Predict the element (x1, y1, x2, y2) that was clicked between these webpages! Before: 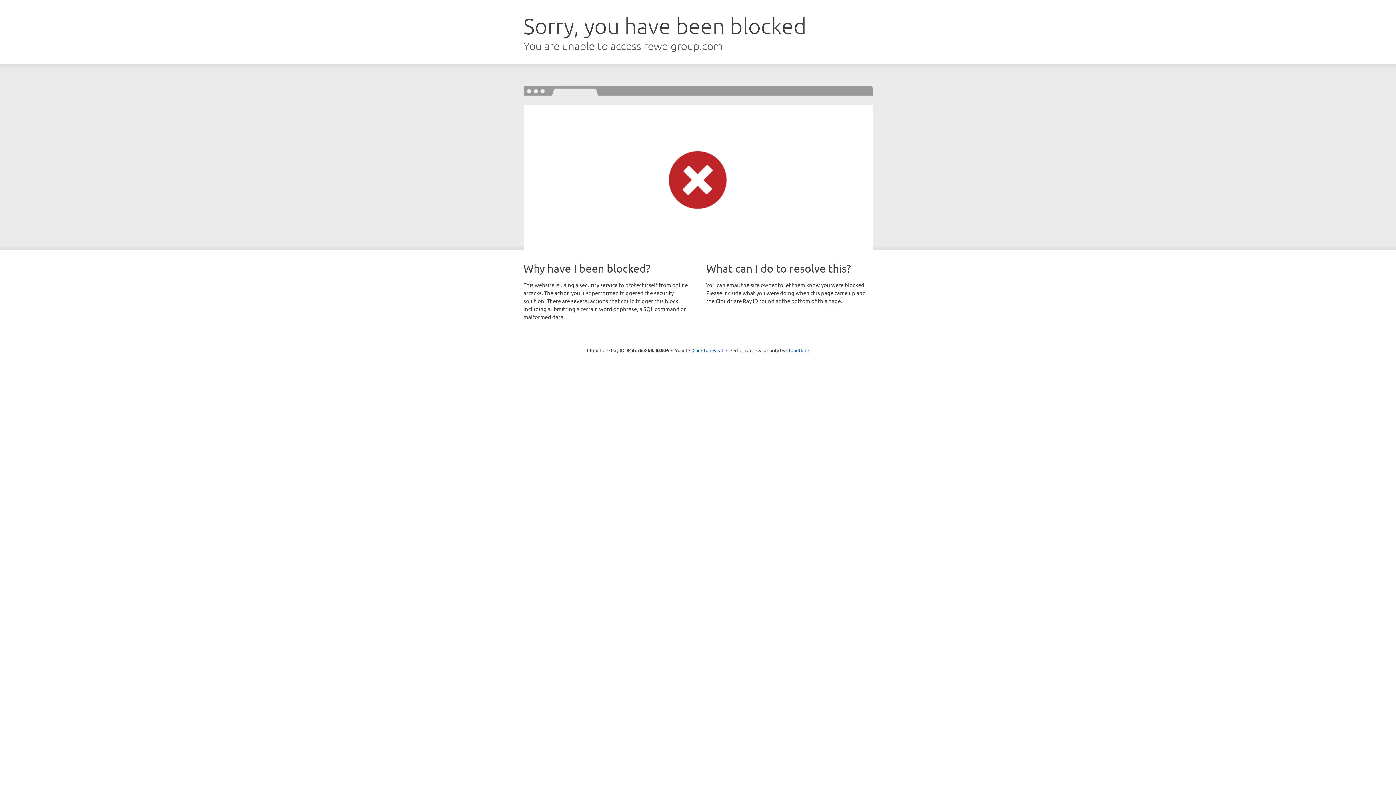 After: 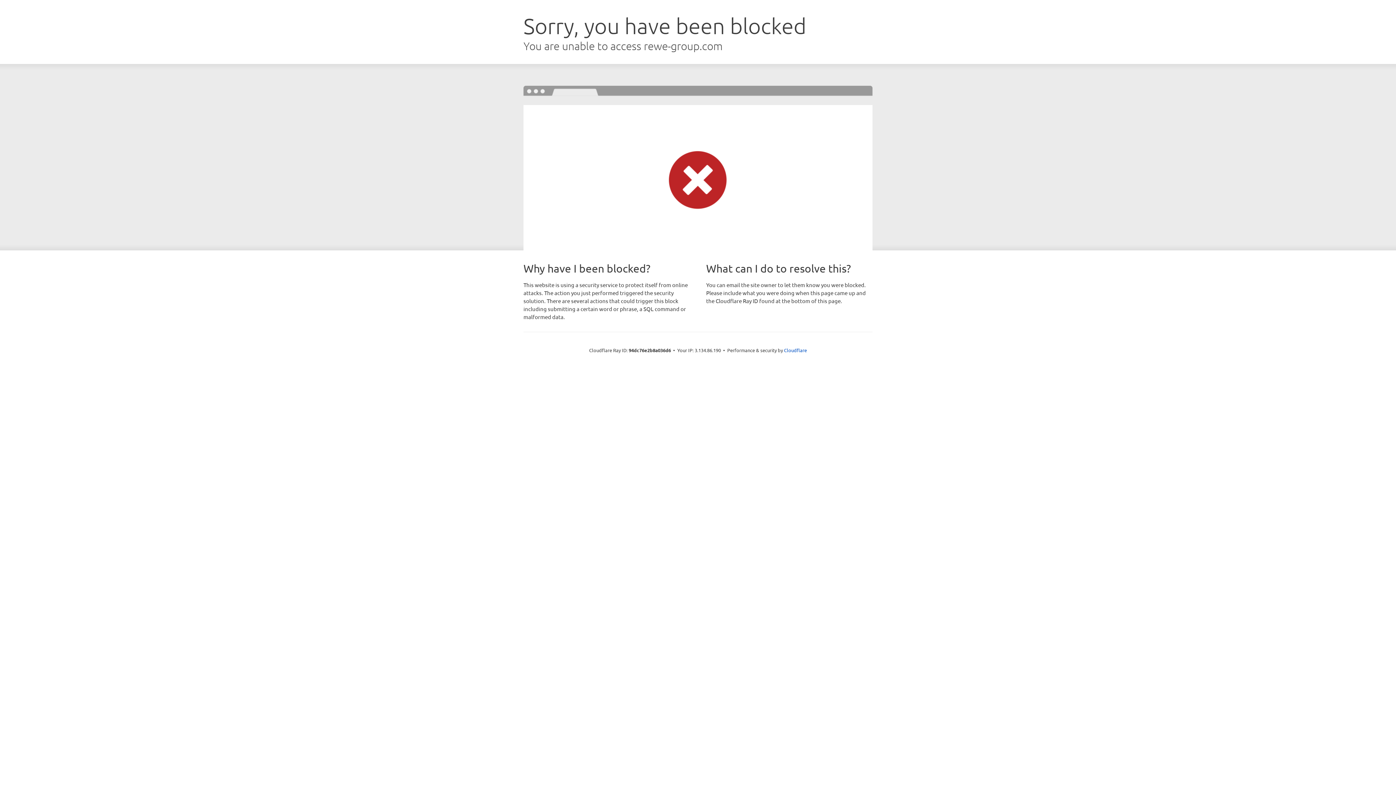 Action: label: Click to reveal bbox: (692, 346, 723, 353)